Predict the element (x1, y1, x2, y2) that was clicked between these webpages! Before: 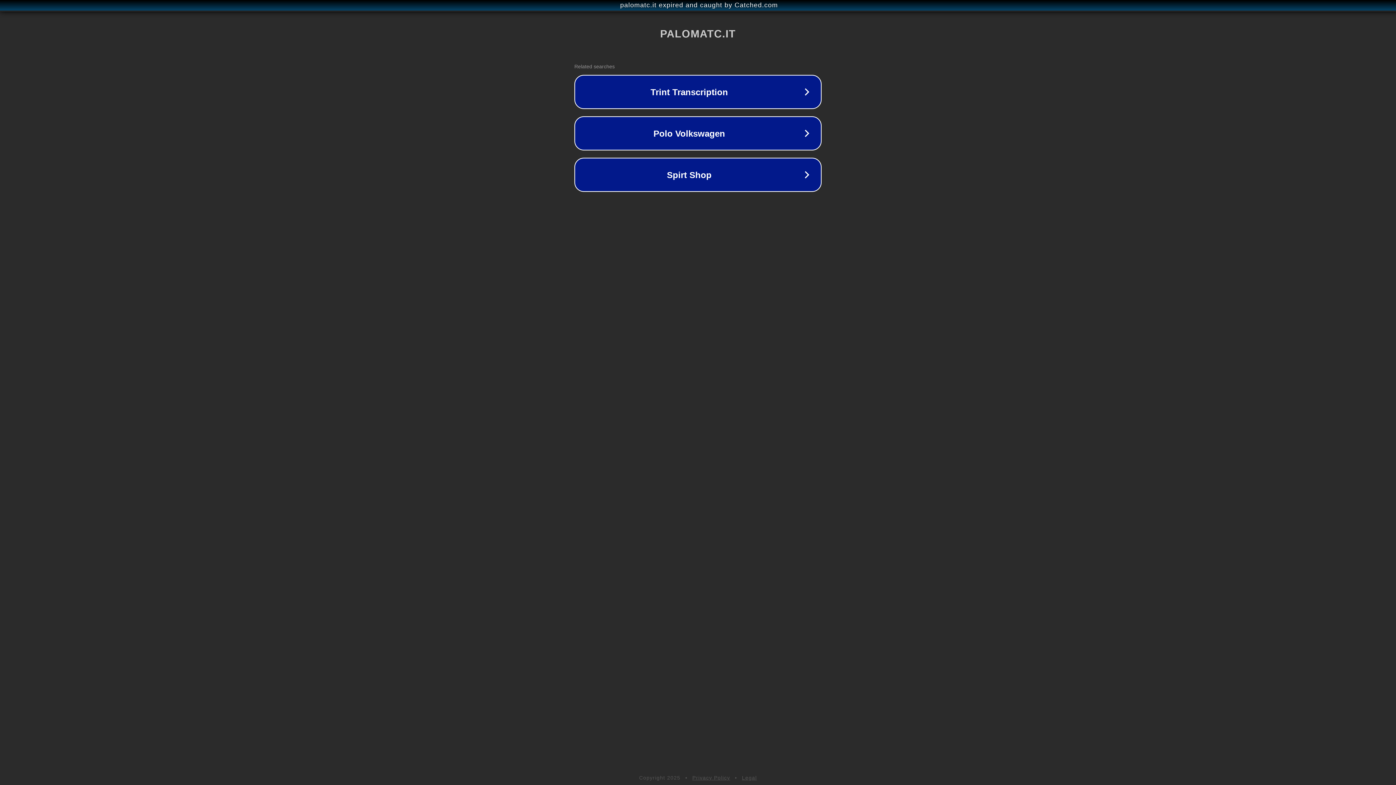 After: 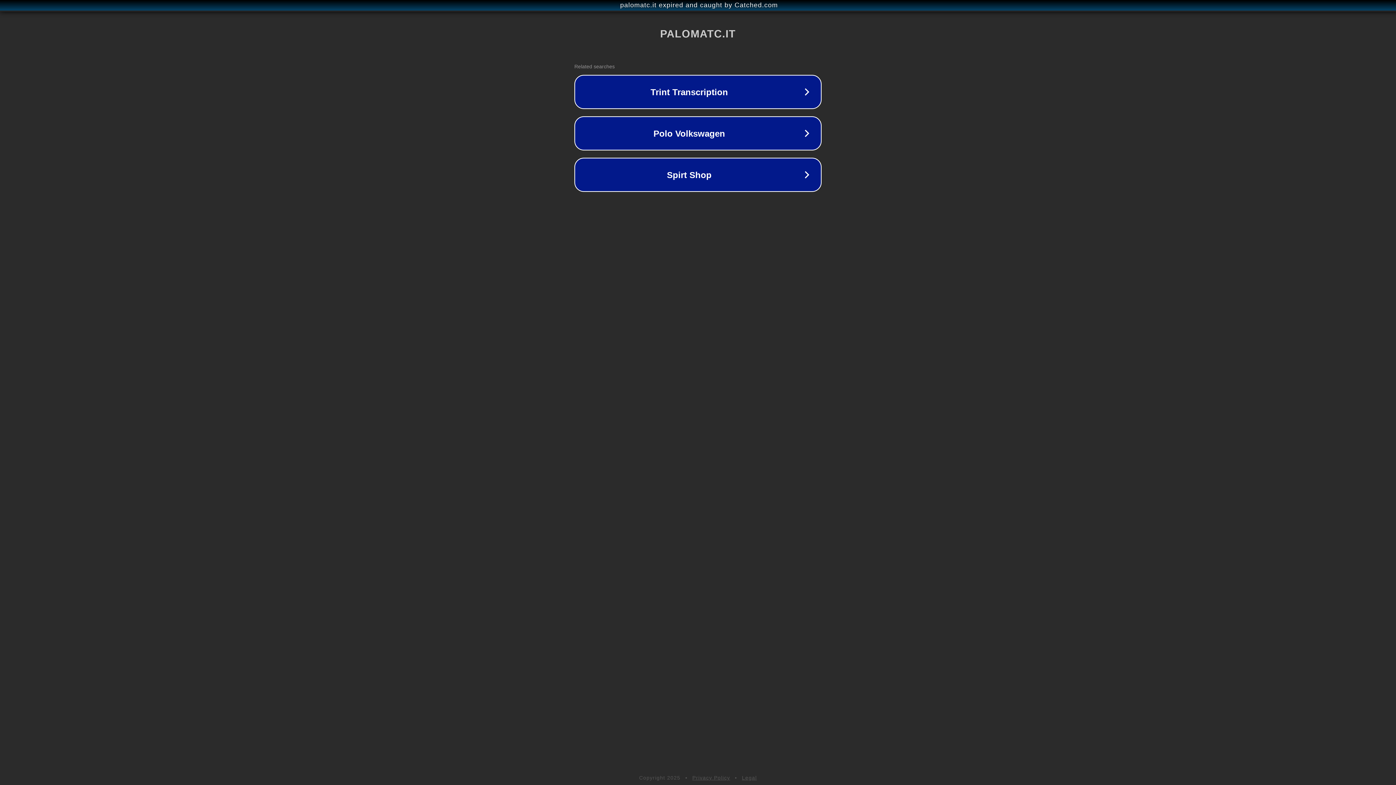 Action: bbox: (742, 775, 757, 781) label: Legal